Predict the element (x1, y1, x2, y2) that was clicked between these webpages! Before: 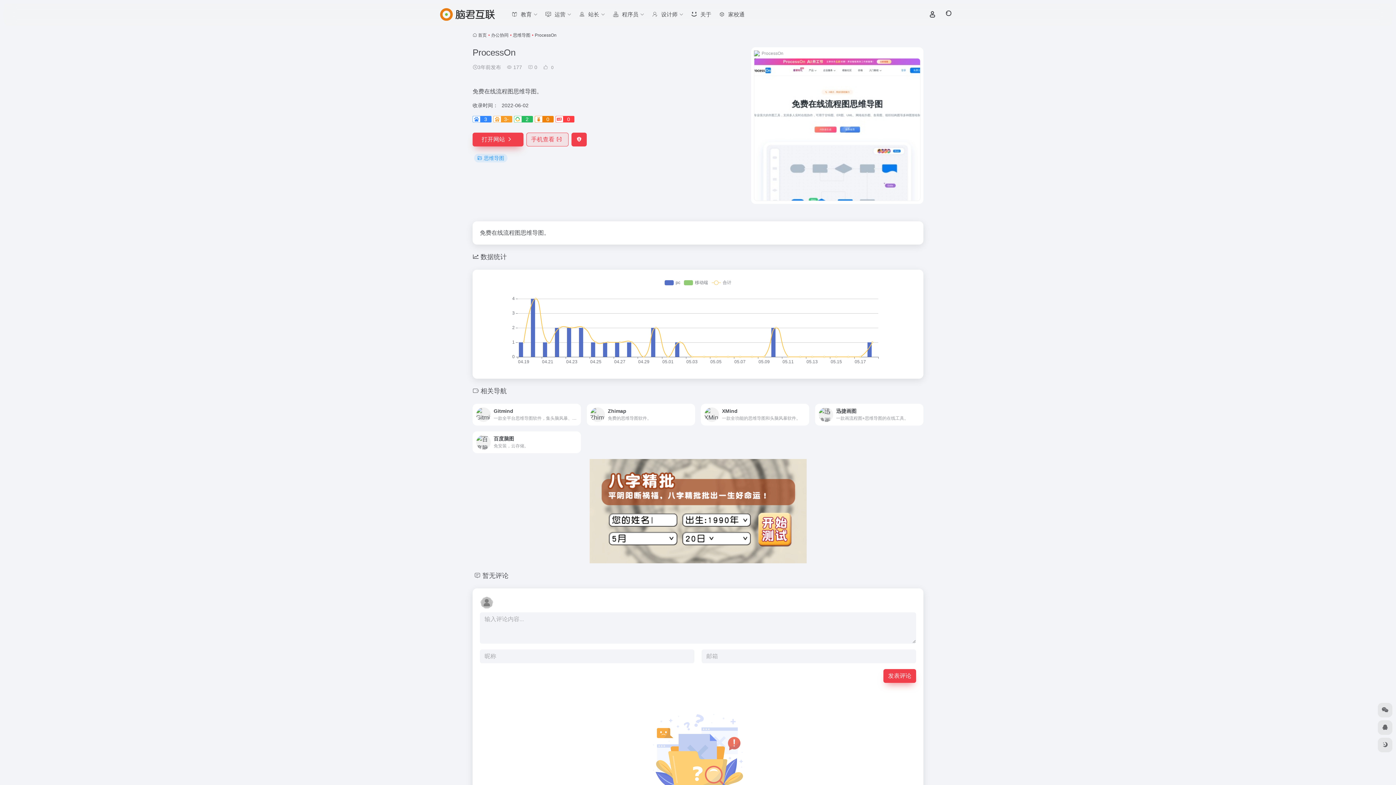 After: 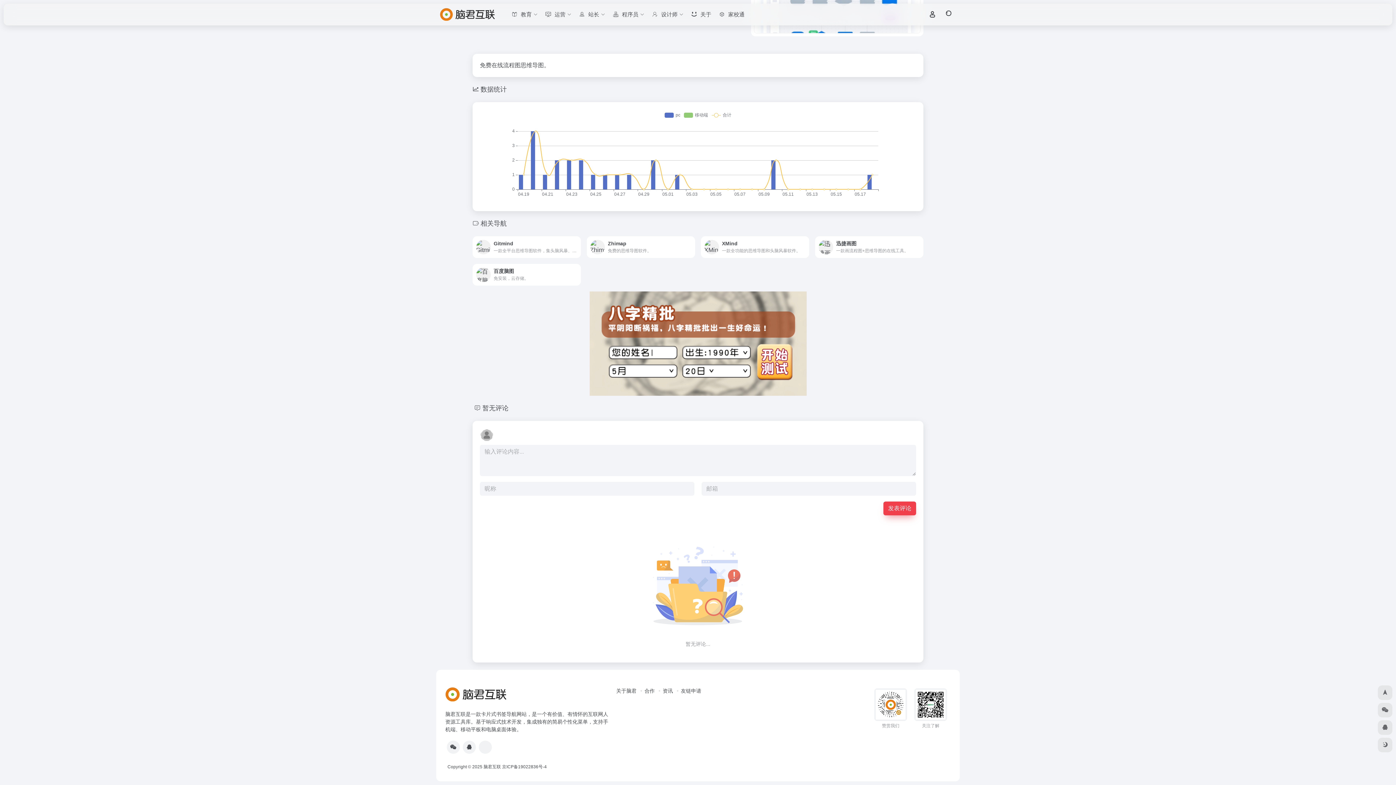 Action: bbox: (482, 572, 508, 579) label: 暂无评论